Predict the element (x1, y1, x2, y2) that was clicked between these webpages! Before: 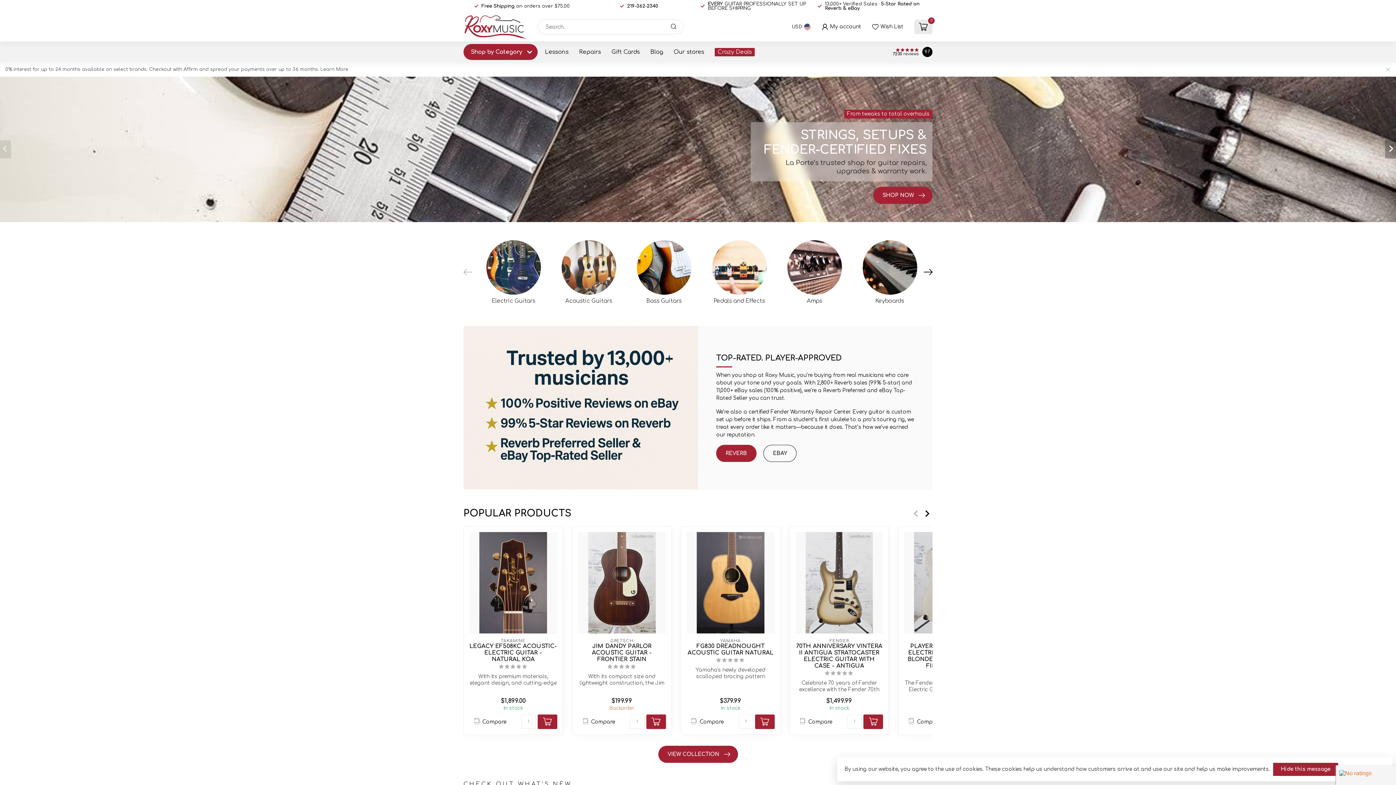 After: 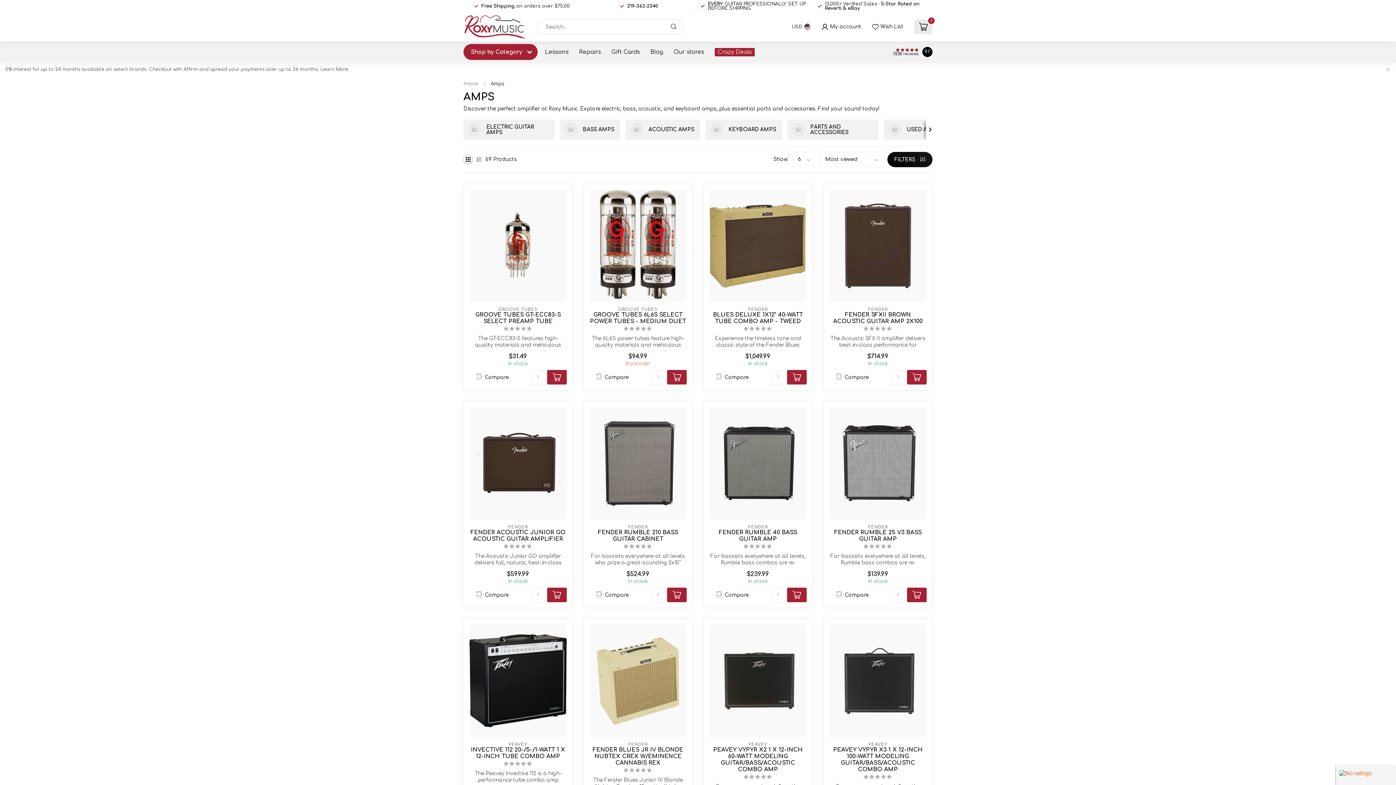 Action: label: Amps bbox: (782, 240, 846, 304)